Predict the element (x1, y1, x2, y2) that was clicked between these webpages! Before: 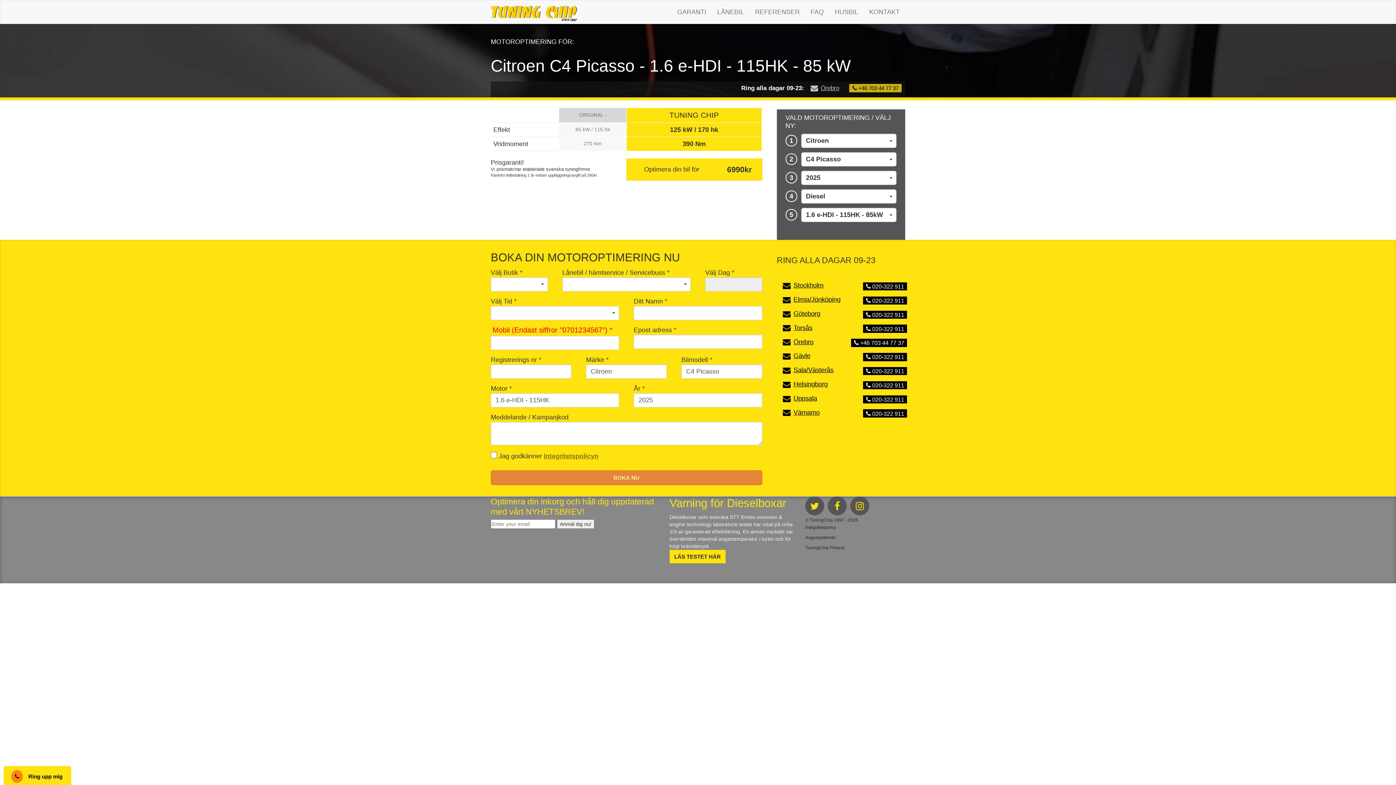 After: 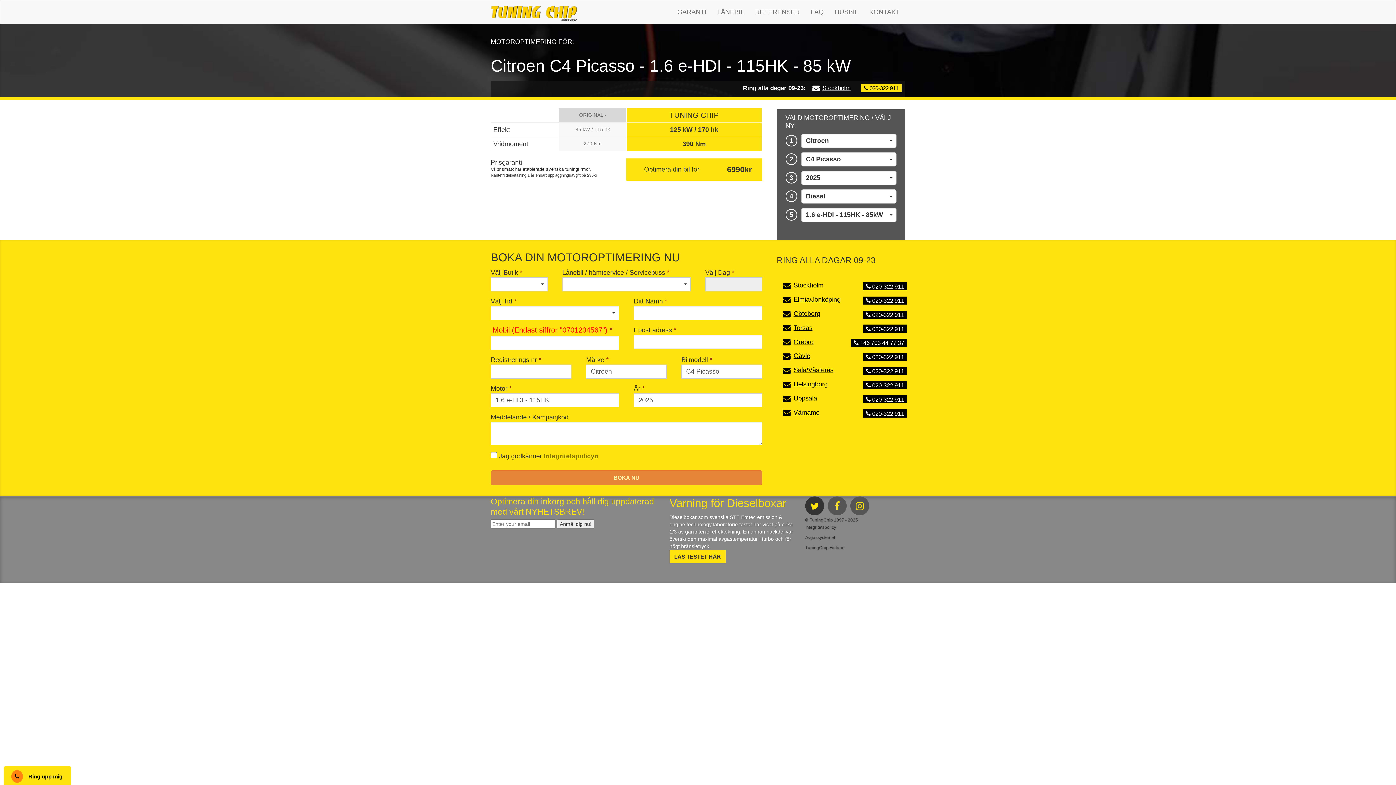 Action: bbox: (805, 496, 824, 515)